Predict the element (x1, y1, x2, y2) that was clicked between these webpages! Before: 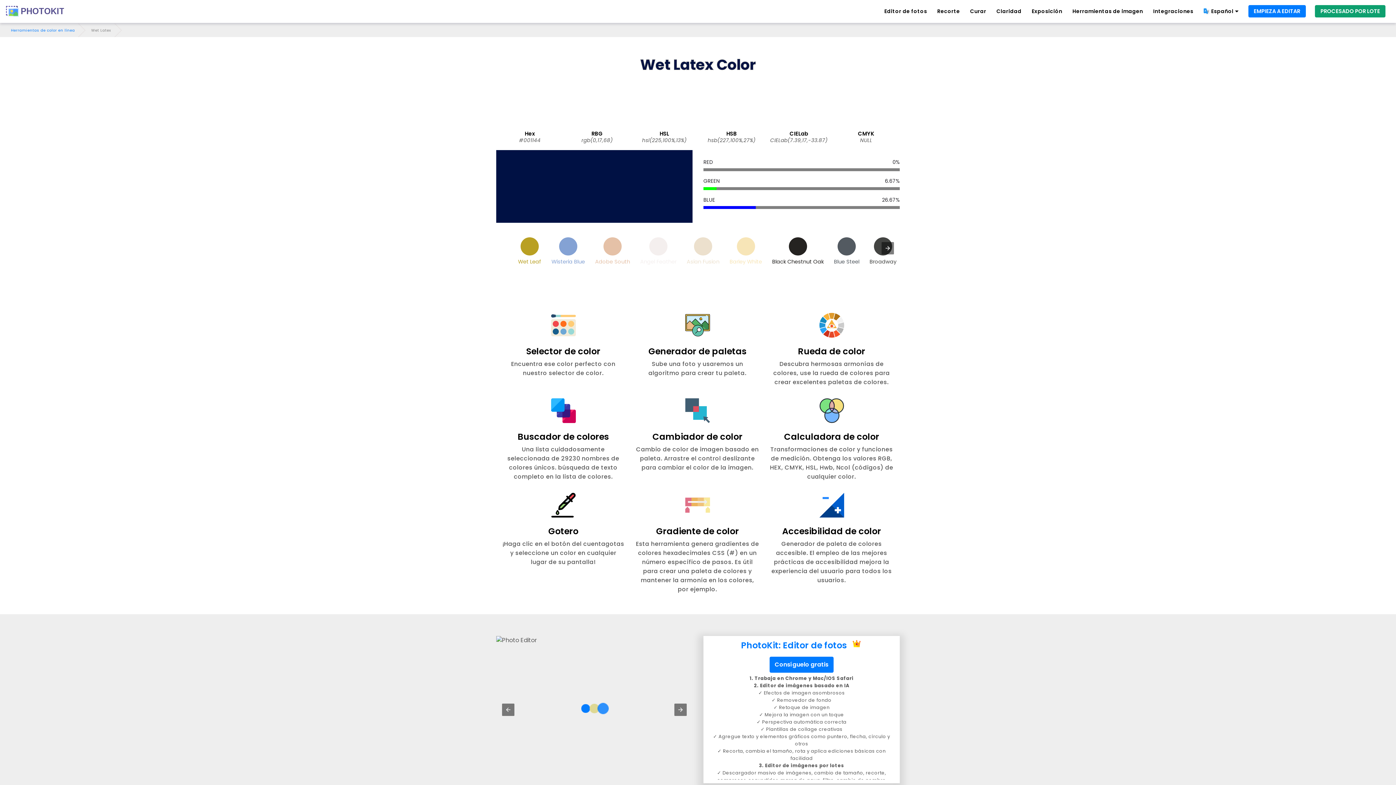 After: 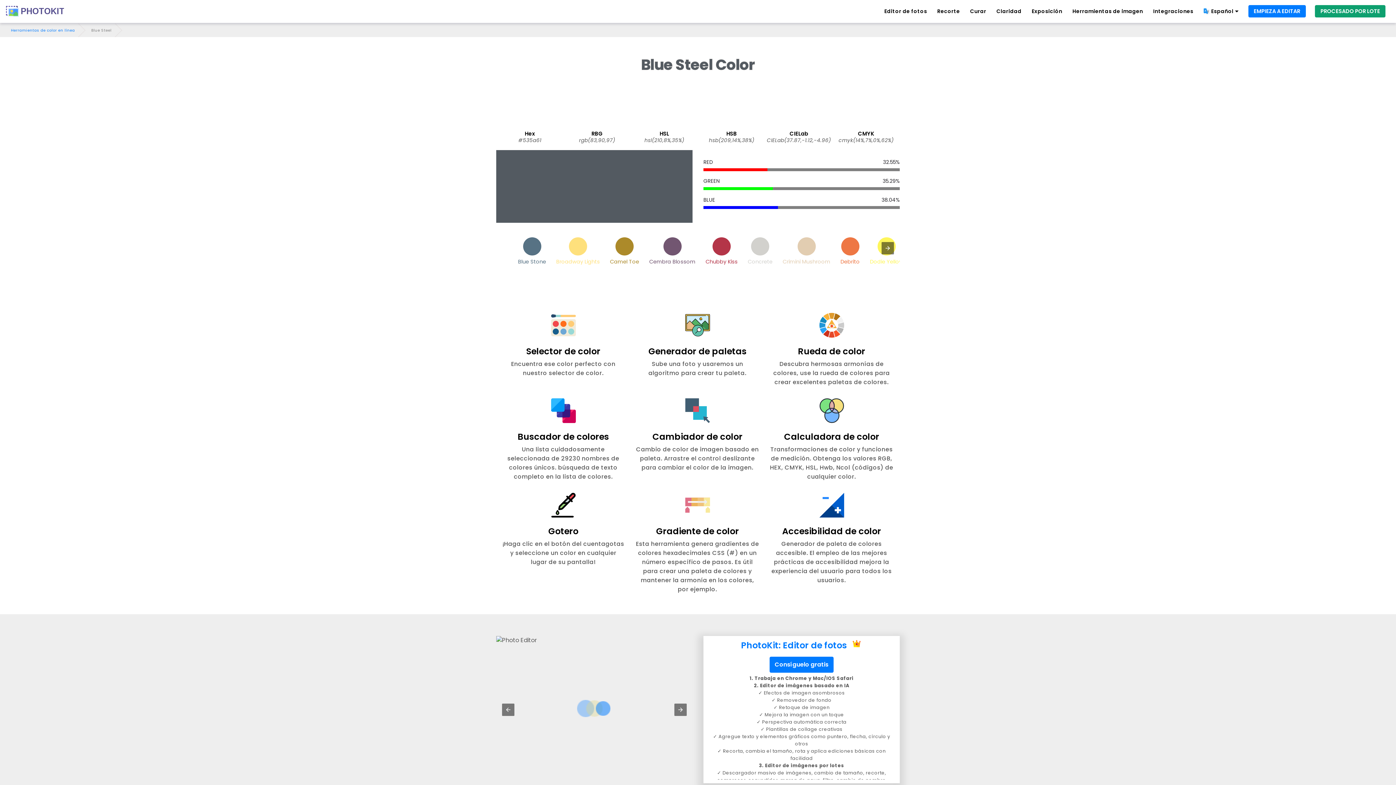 Action: label: Blue Steel bbox: (830, 233, 863, 268)